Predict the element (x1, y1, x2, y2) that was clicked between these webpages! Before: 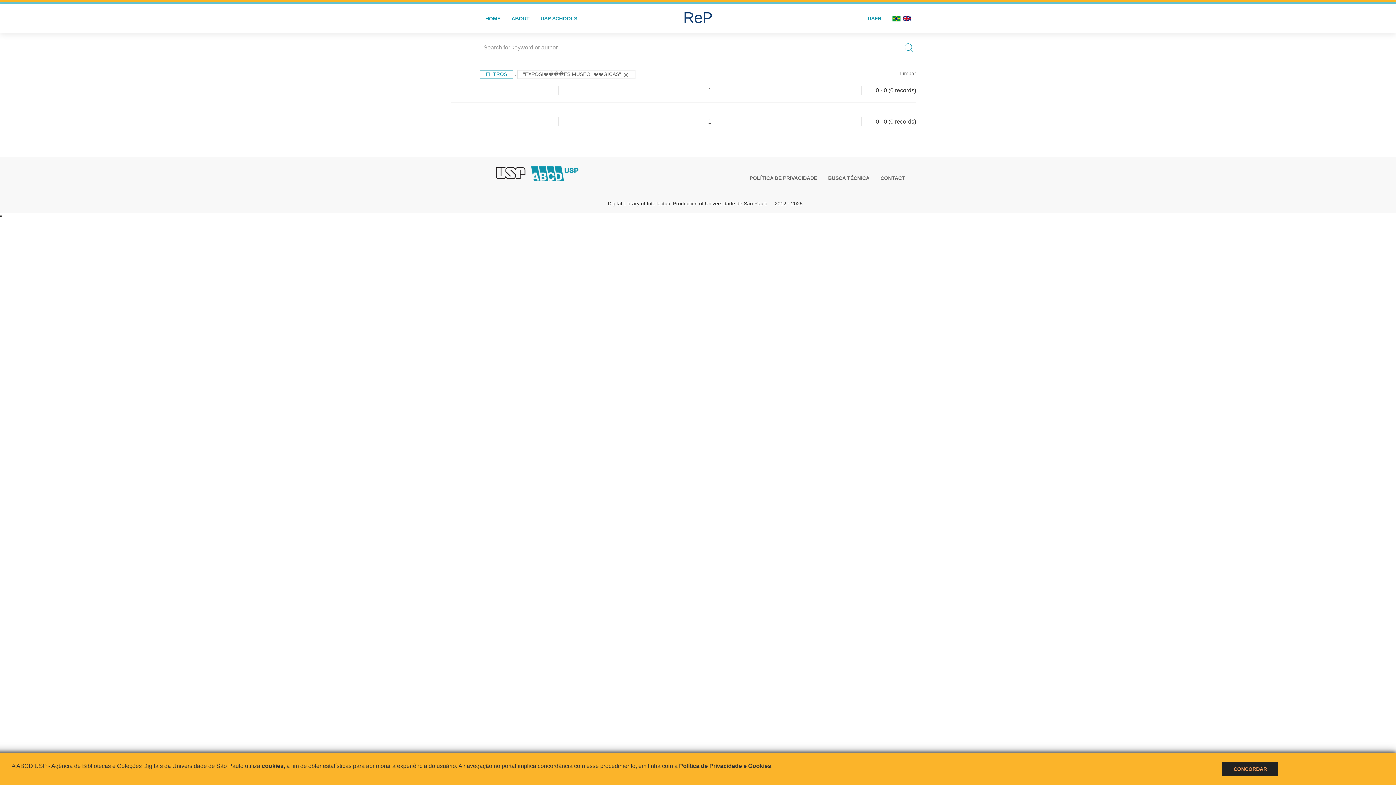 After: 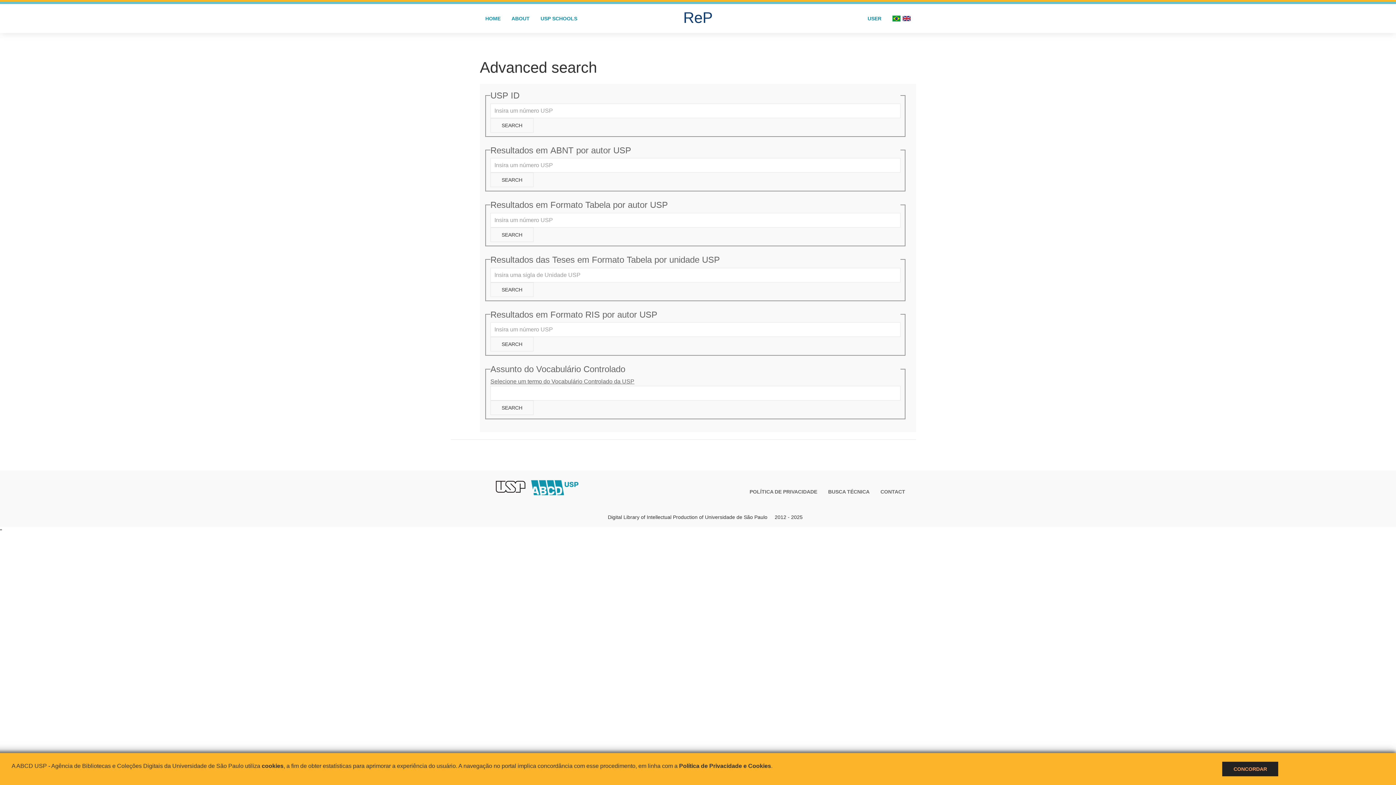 Action: label: BUSCA TÉCNICA bbox: (822, 173, 875, 183)